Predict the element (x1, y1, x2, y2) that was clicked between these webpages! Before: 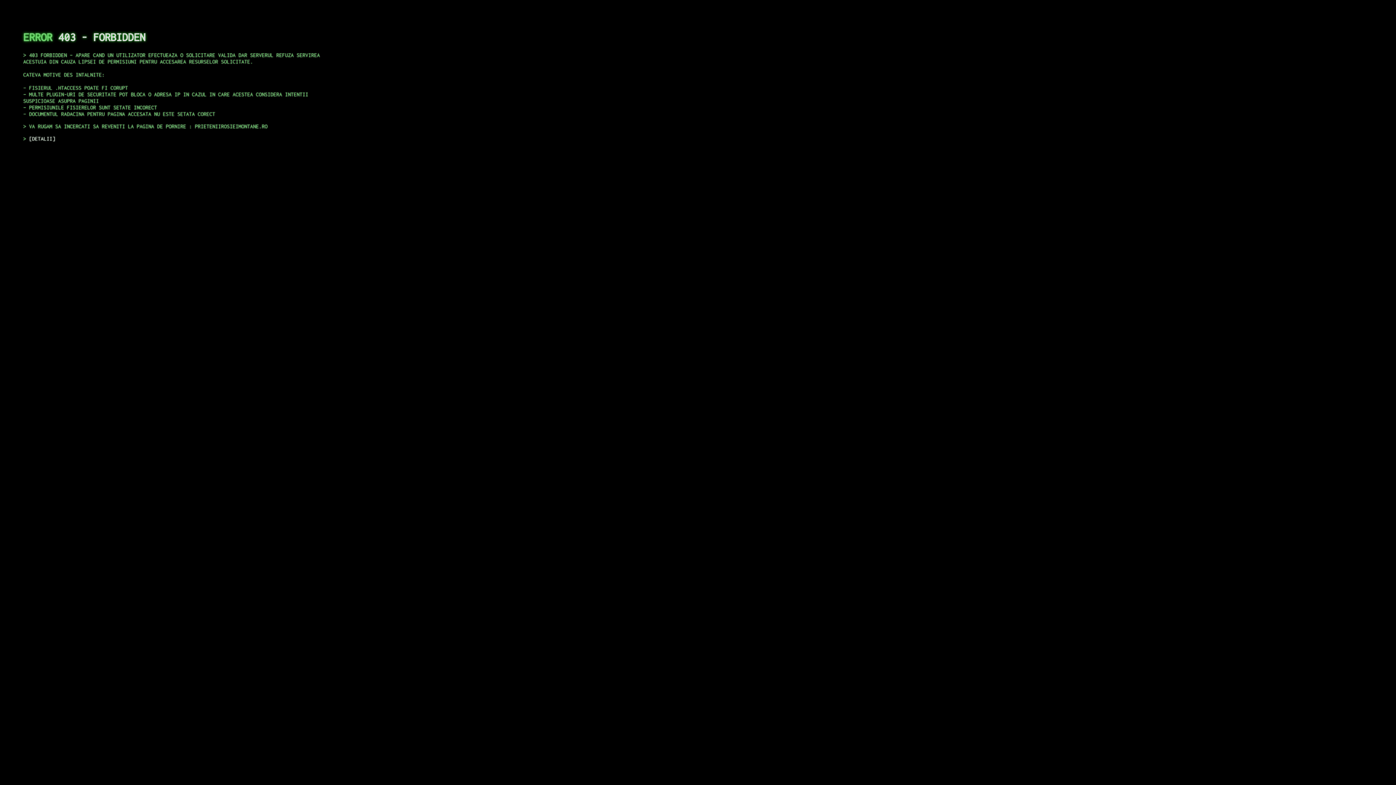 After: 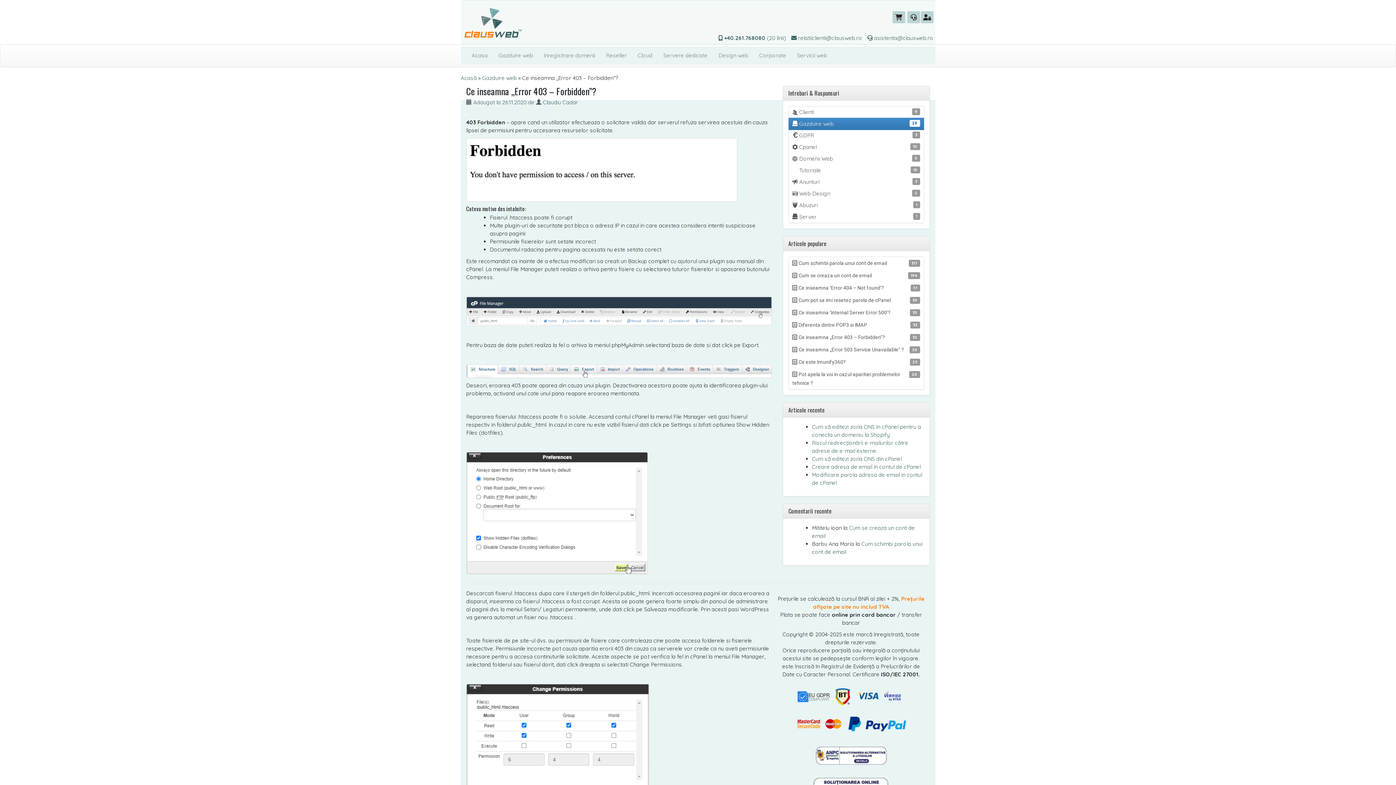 Action: label: DETALII bbox: (29, 135, 55, 141)